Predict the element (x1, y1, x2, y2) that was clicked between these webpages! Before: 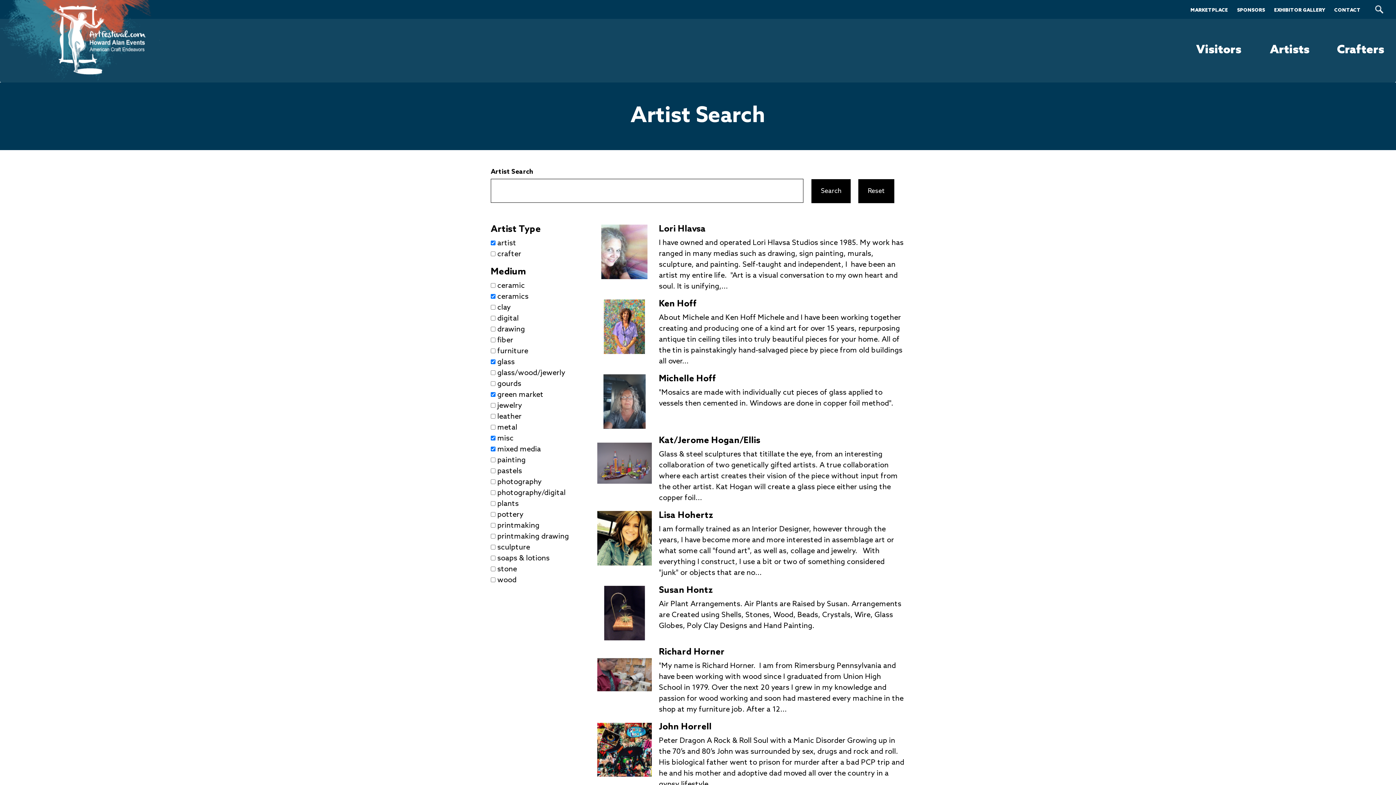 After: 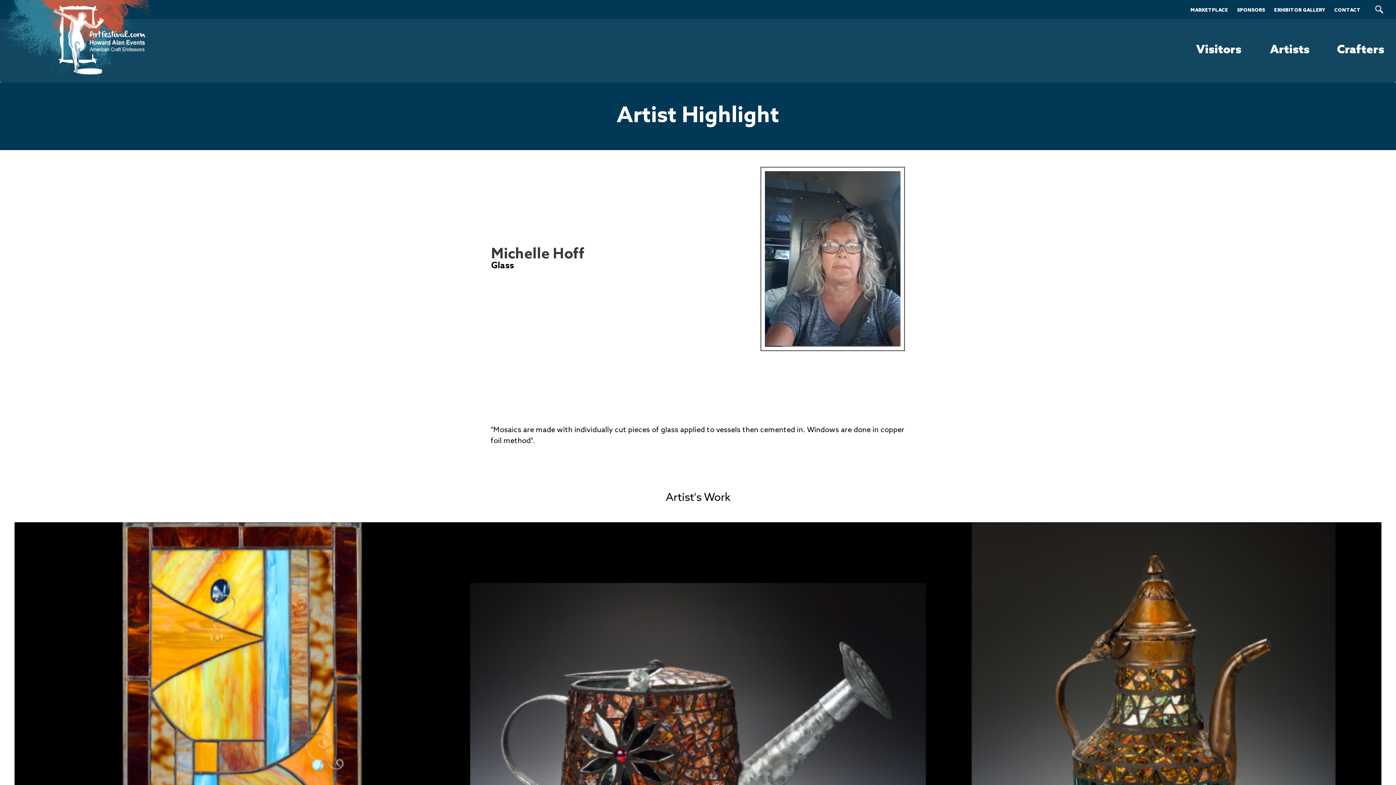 Action: bbox: (659, 373, 716, 384) label: Michelle Hoff